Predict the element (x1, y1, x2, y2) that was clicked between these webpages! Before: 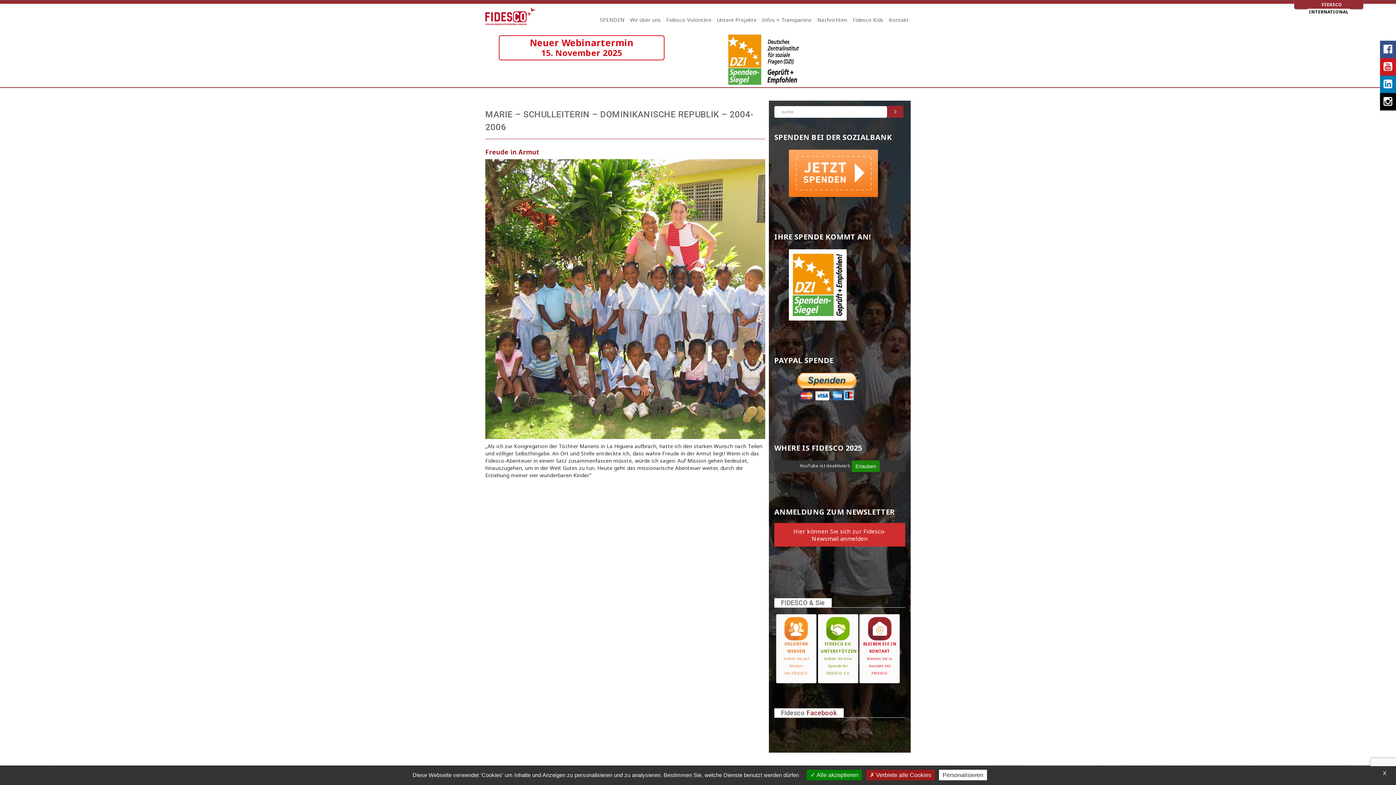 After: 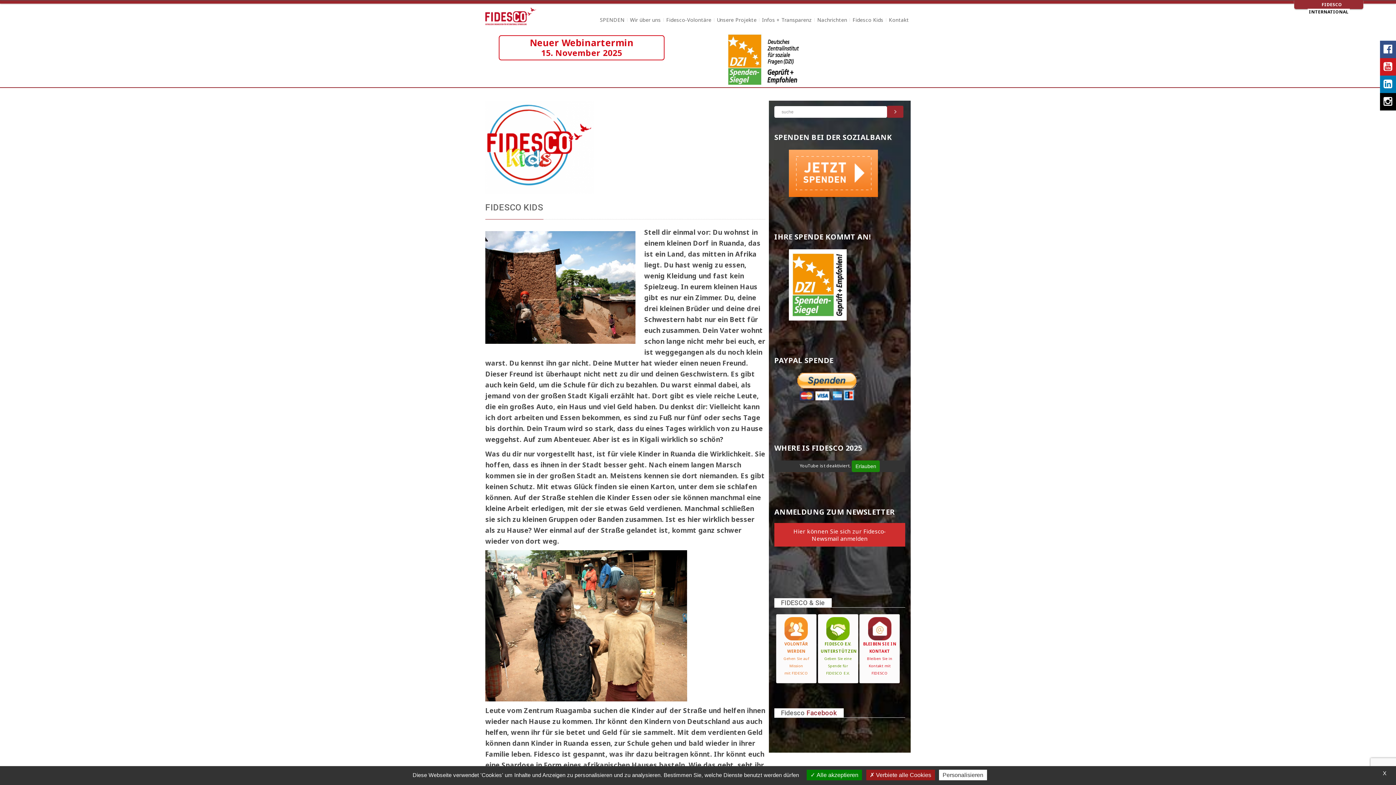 Action: bbox: (849, 18, 885, 32) label: Fidesco Kids